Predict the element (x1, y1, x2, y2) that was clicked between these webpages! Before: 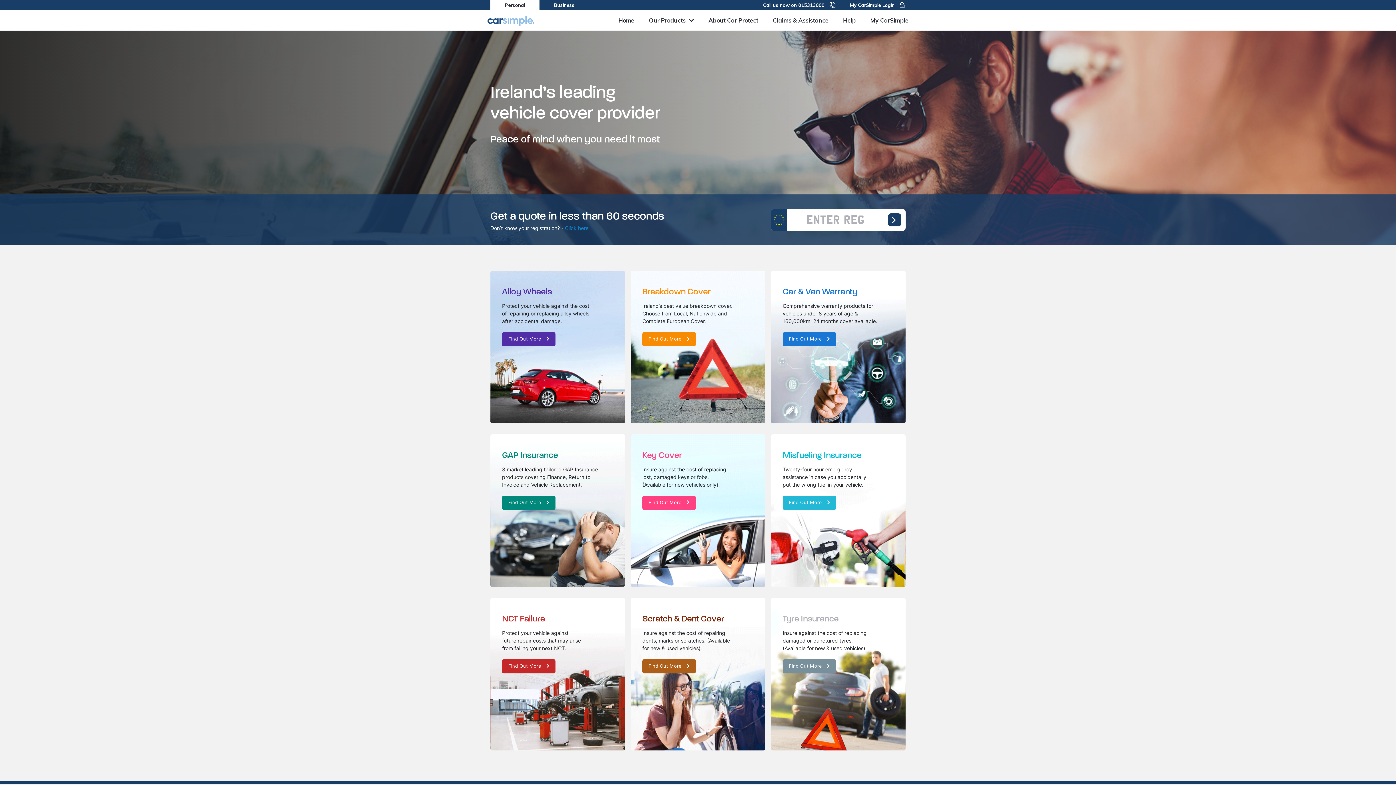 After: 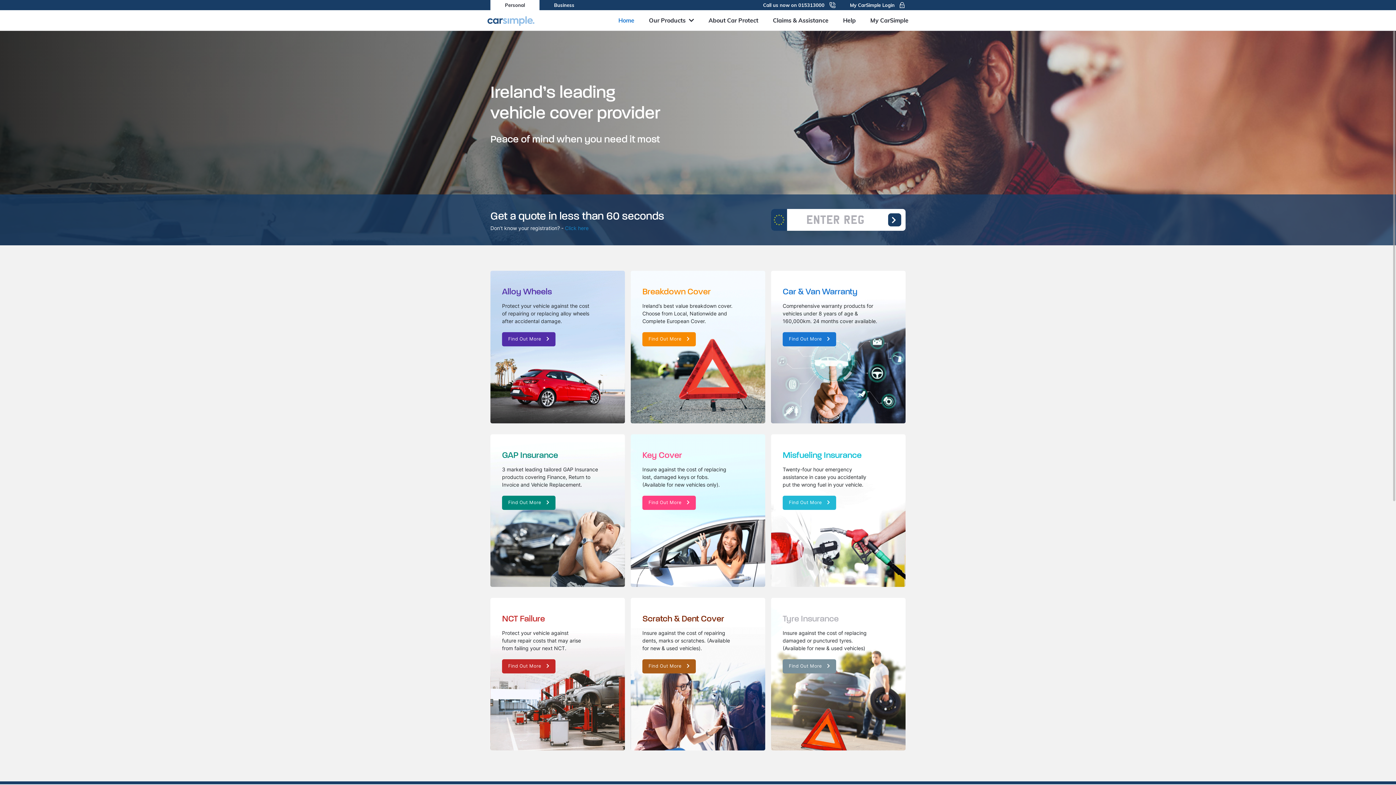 Action: bbox: (611, 16, 641, 24) label: Home